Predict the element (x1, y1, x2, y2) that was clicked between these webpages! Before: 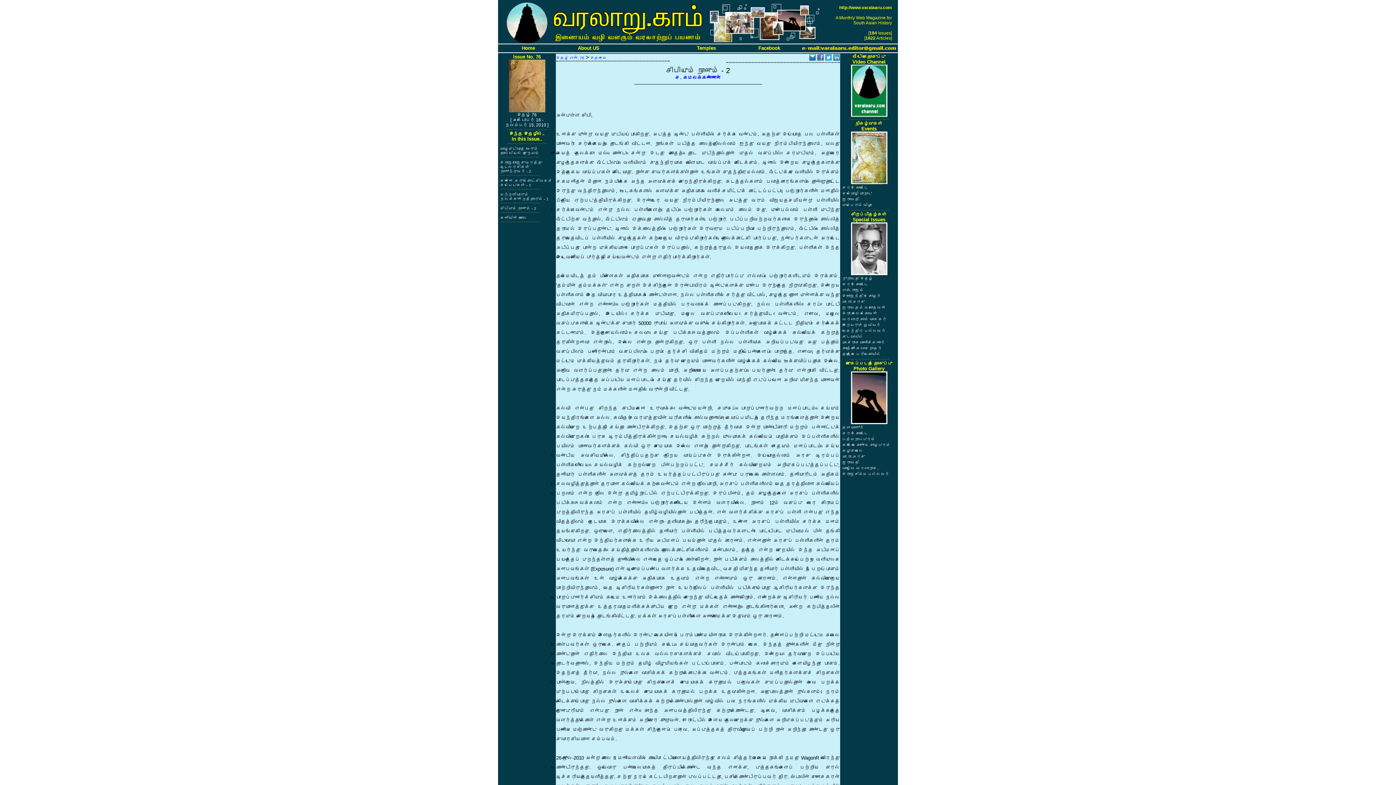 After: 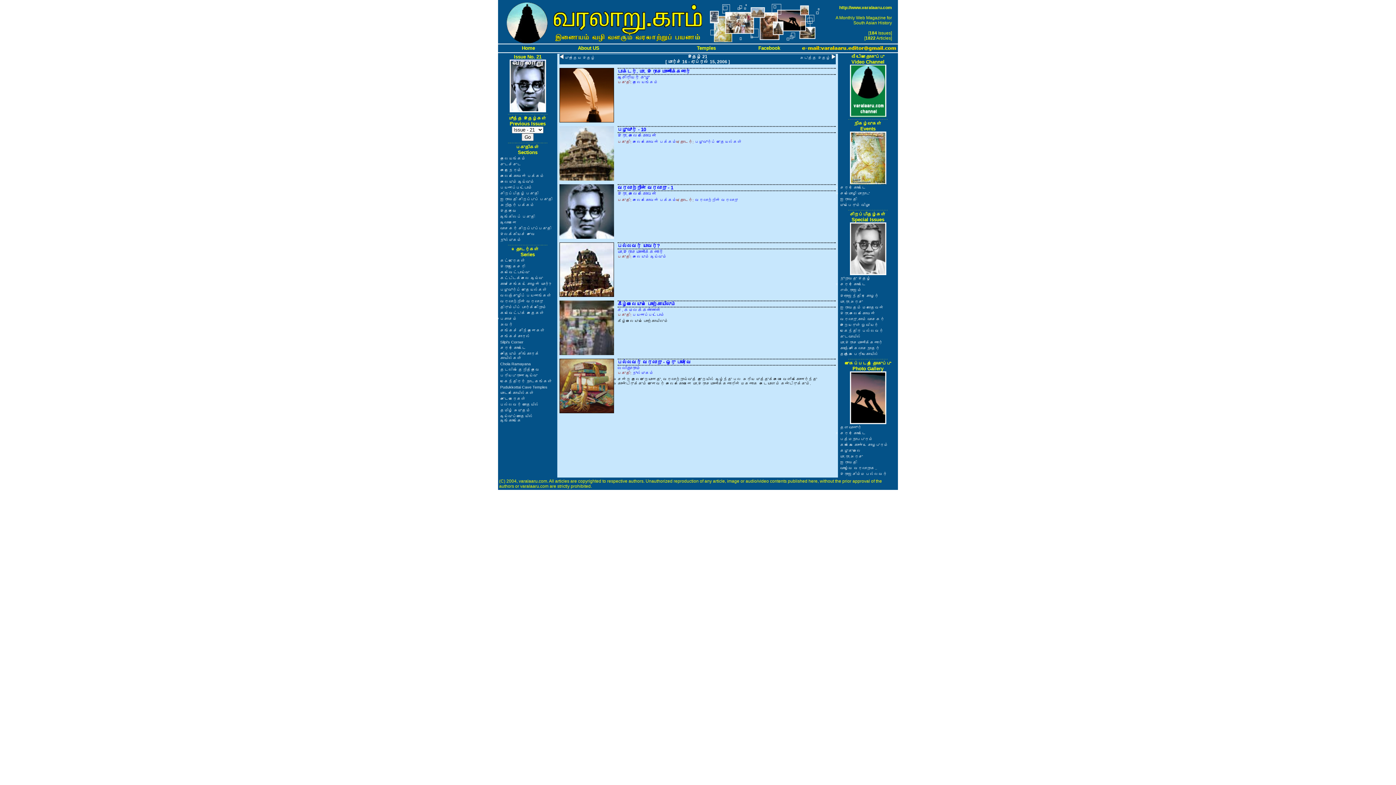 Action: bbox: (842, 340, 885, 344) label: மா.இராசமாணிக்கனார்